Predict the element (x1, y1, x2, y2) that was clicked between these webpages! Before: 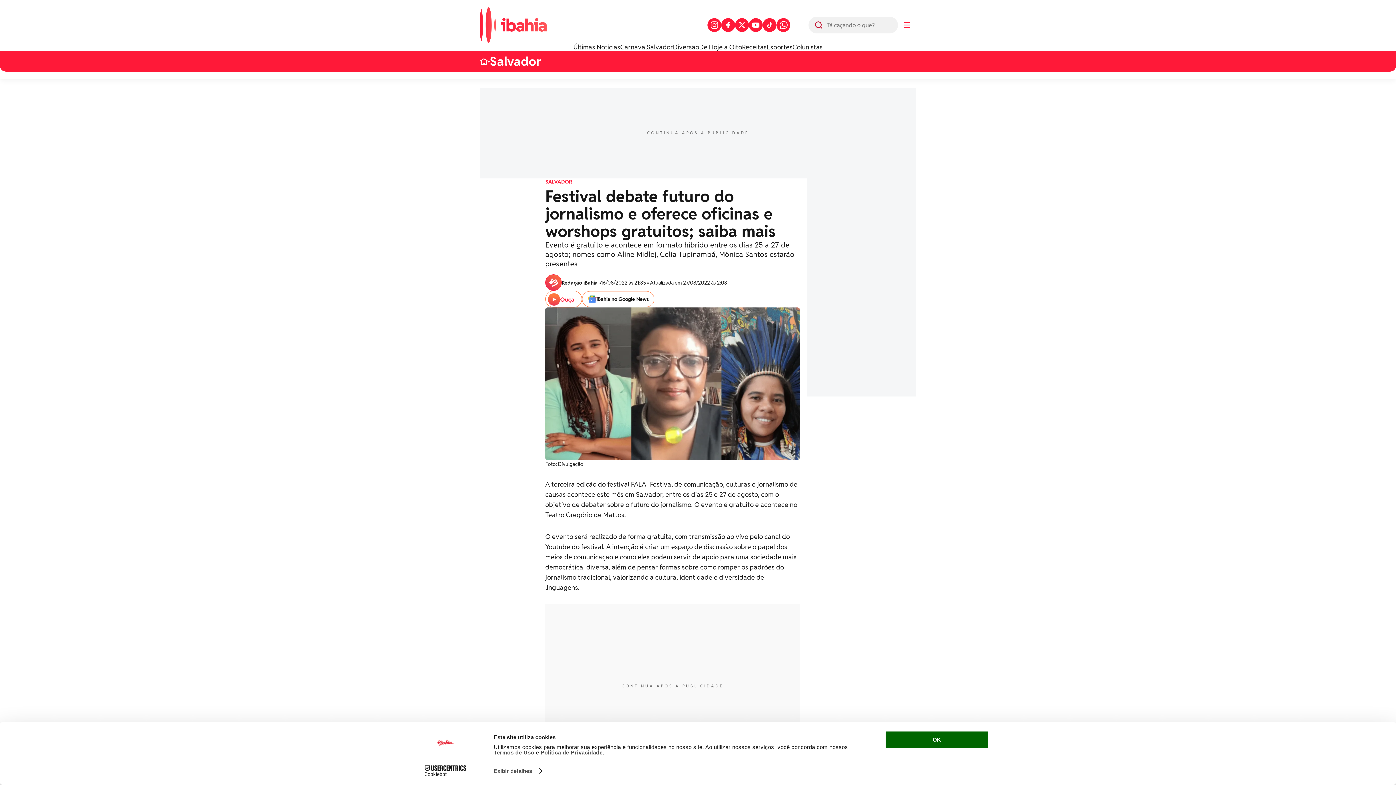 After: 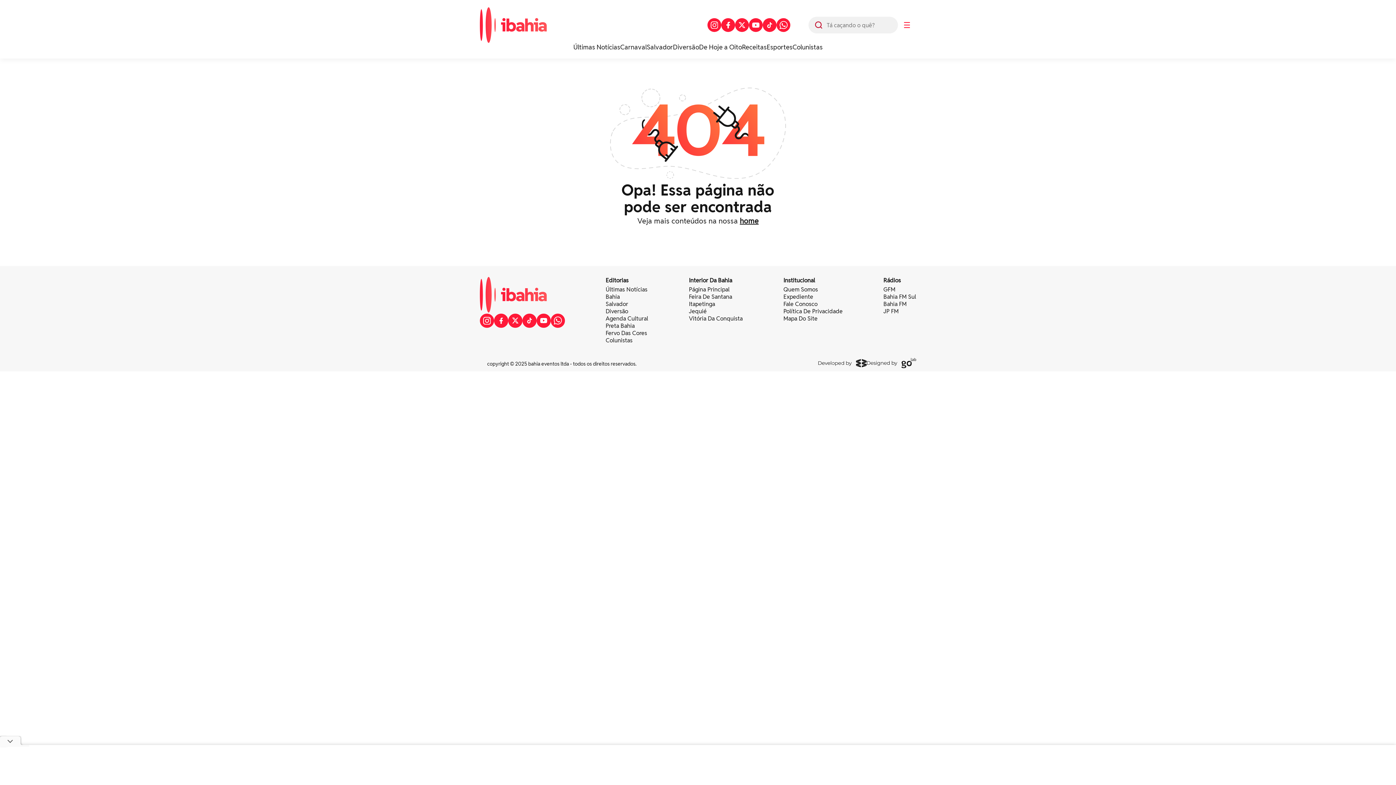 Action: bbox: (489, 58, 541, 64) label: Salvador